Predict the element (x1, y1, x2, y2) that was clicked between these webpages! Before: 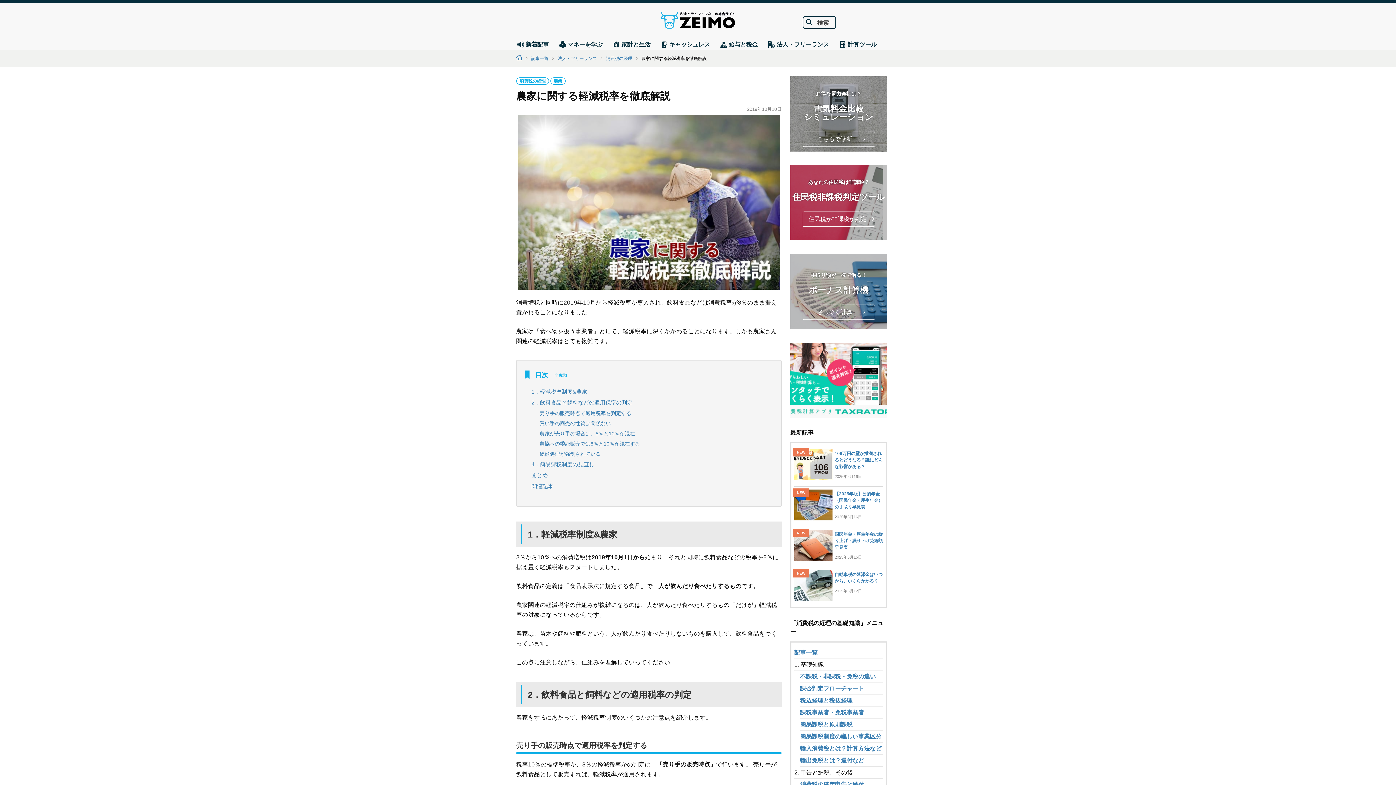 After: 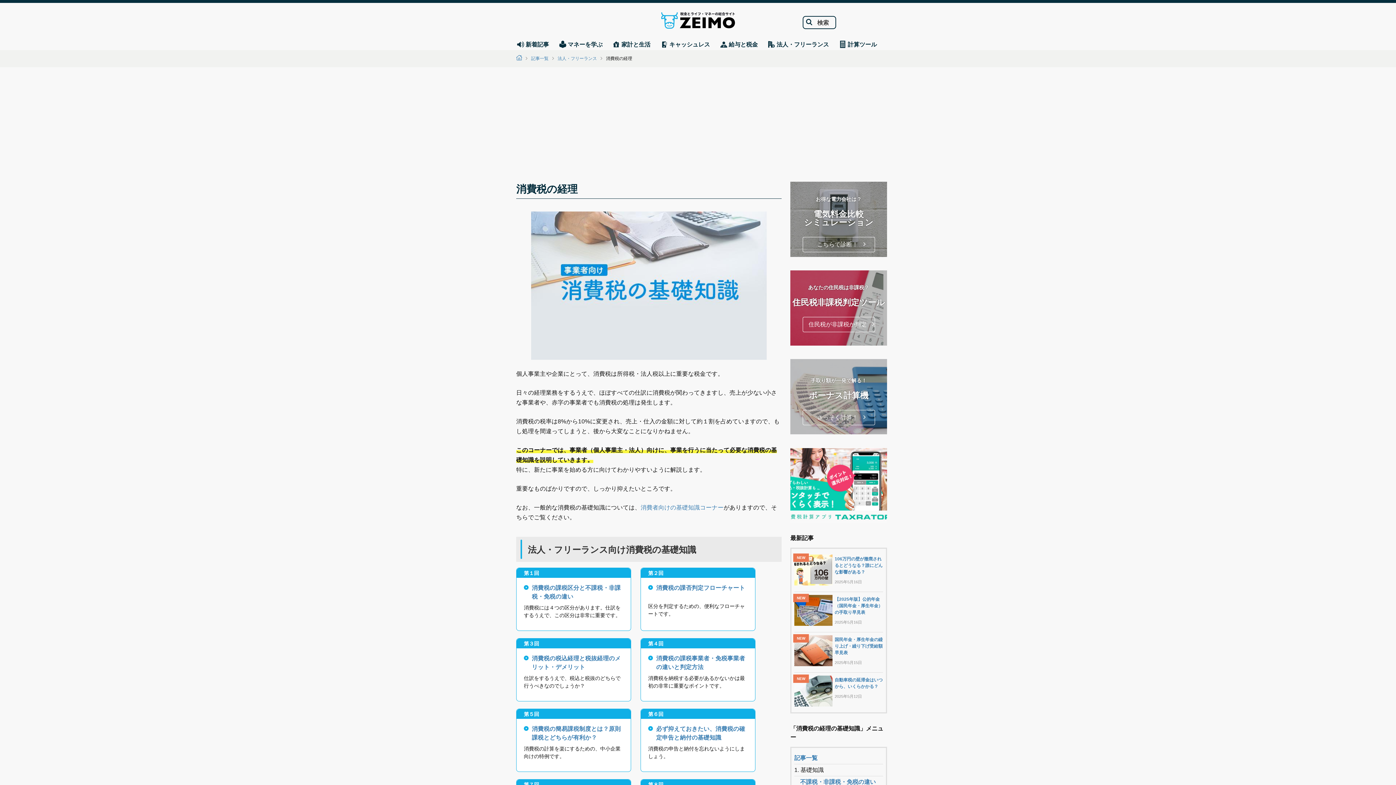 Action: label: 記事一覧 bbox: (794, 649, 817, 656)